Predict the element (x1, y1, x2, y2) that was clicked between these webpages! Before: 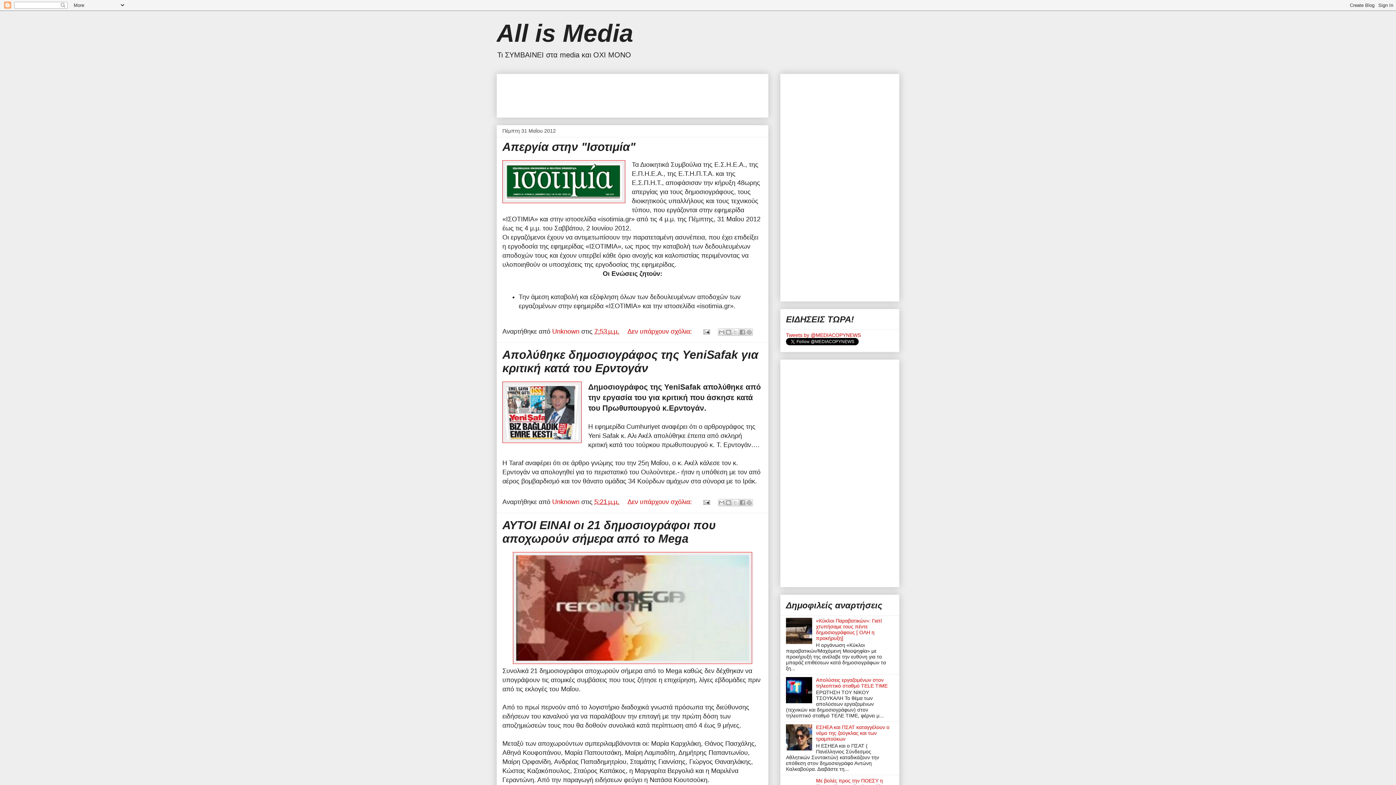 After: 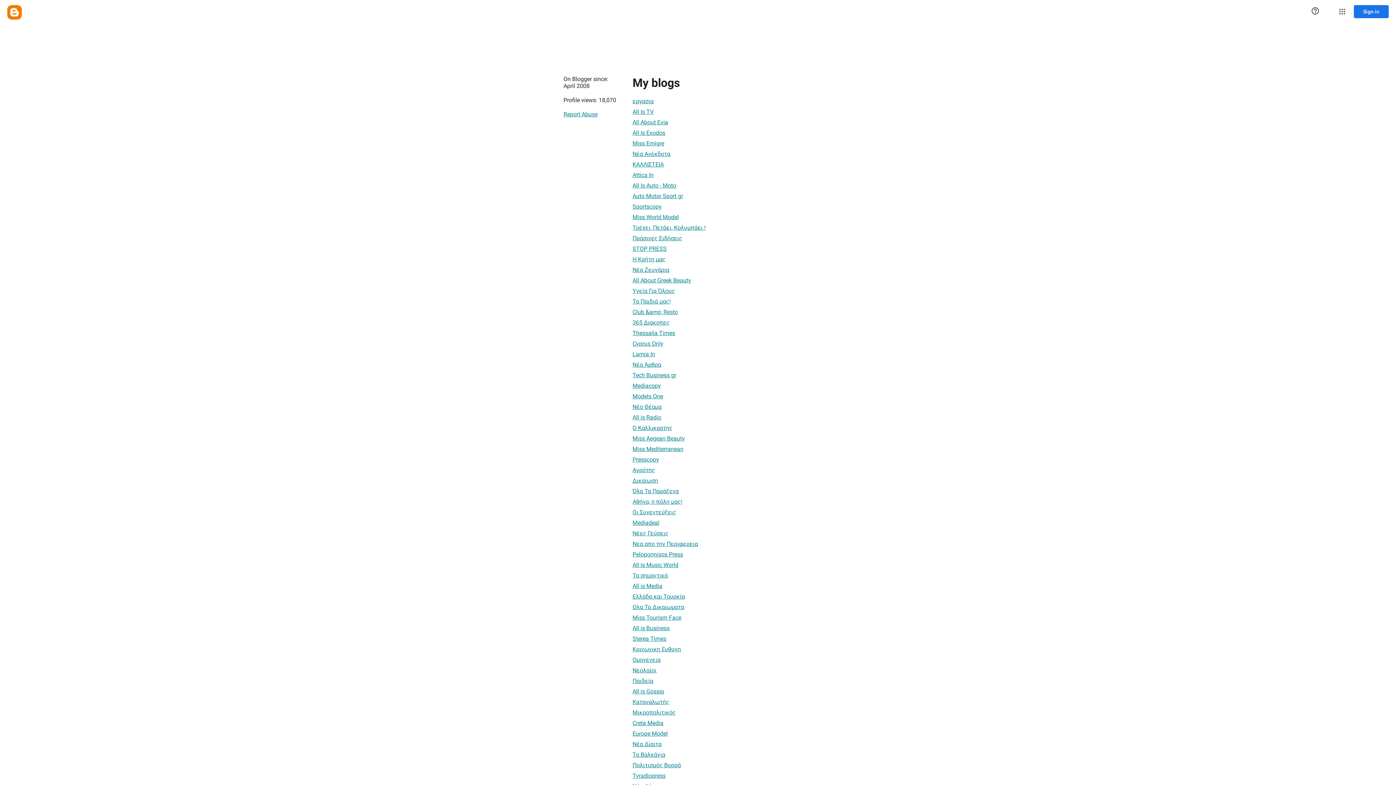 Action: bbox: (552, 498, 581, 505) label: Unknown 